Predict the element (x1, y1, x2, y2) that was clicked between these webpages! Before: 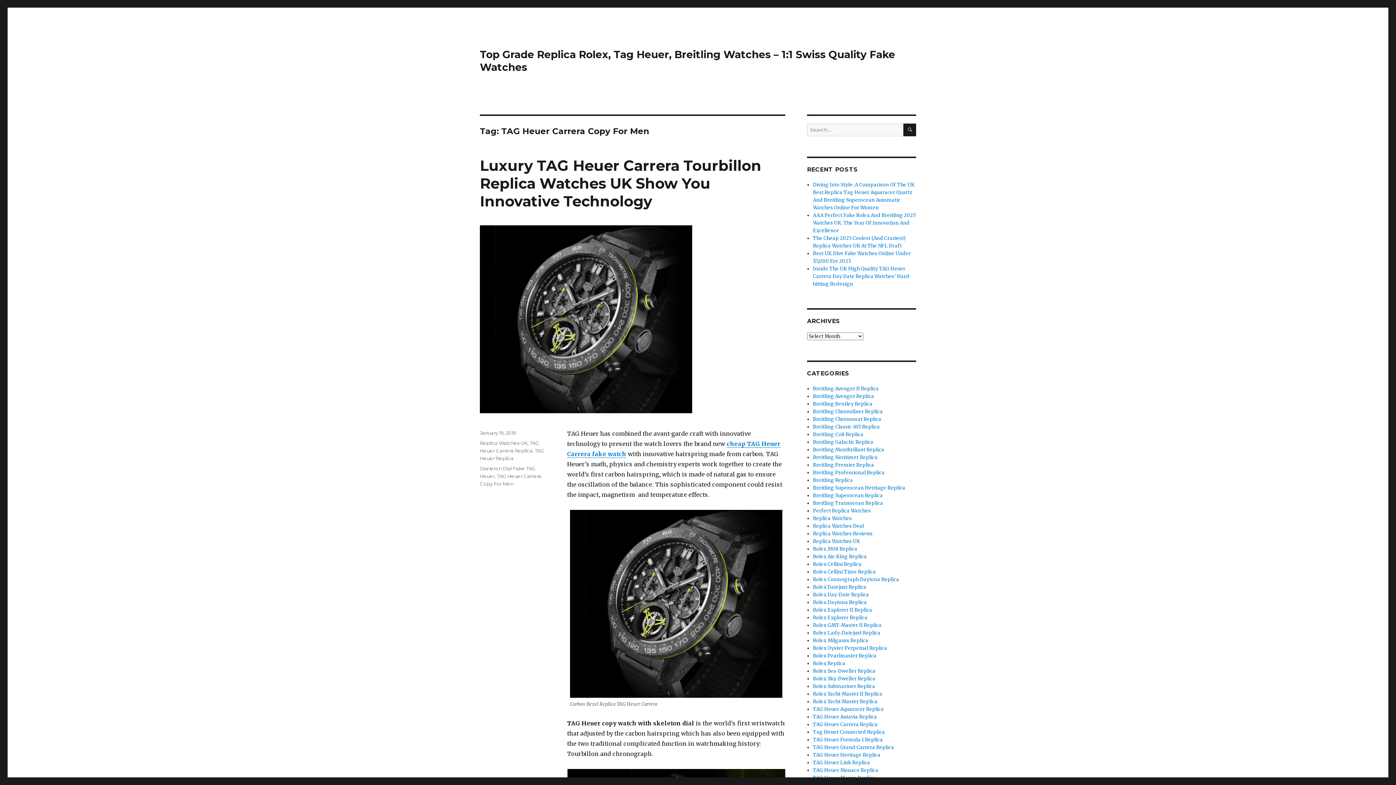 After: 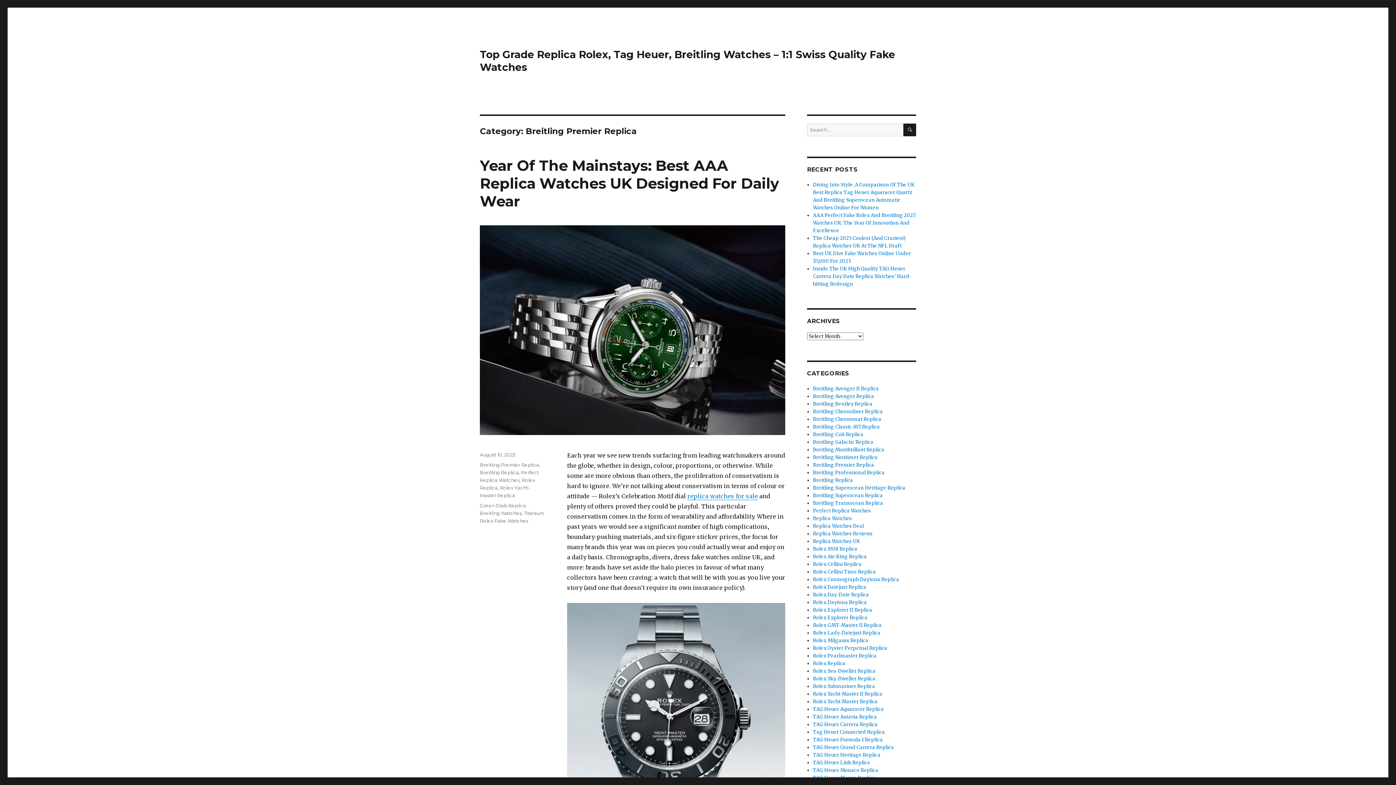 Action: label: Breitling Premier Replica bbox: (813, 462, 874, 468)